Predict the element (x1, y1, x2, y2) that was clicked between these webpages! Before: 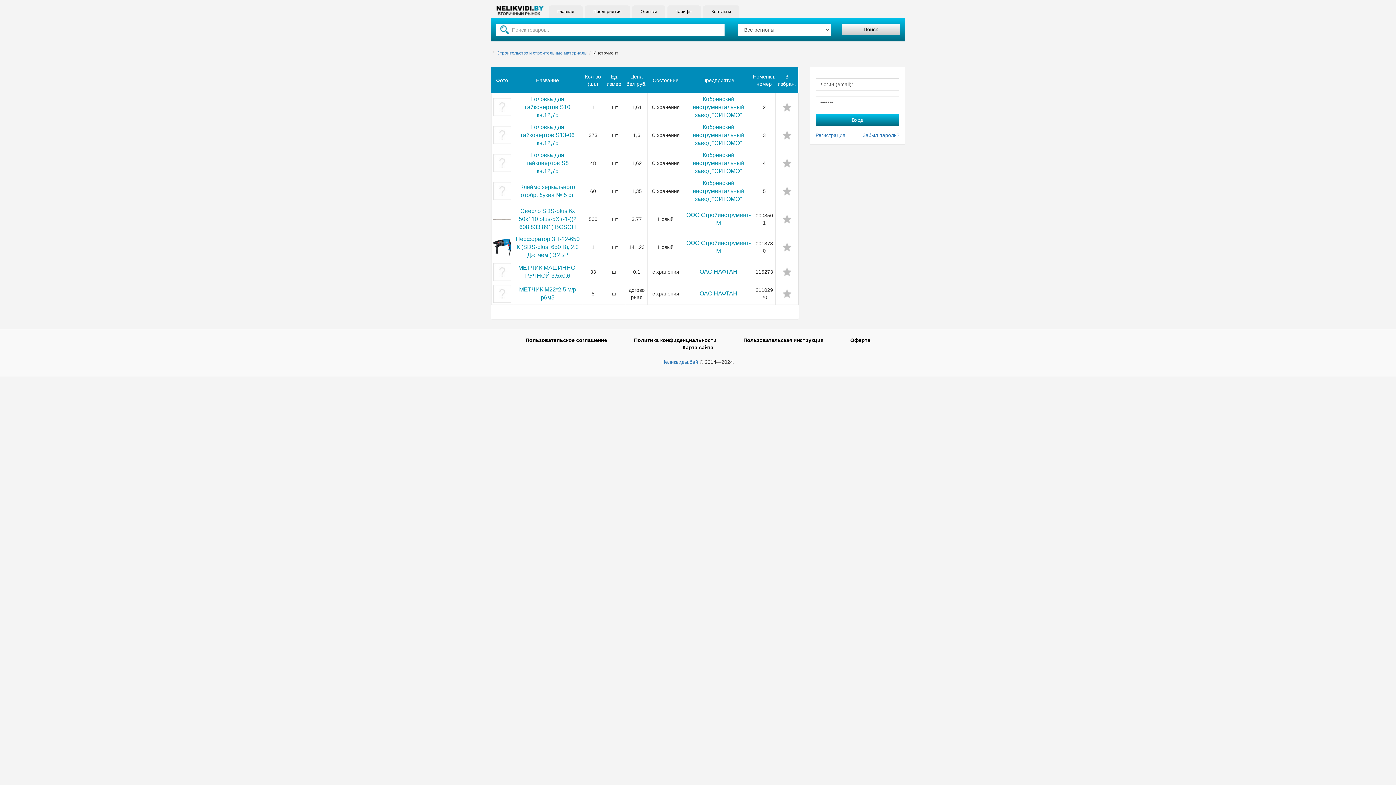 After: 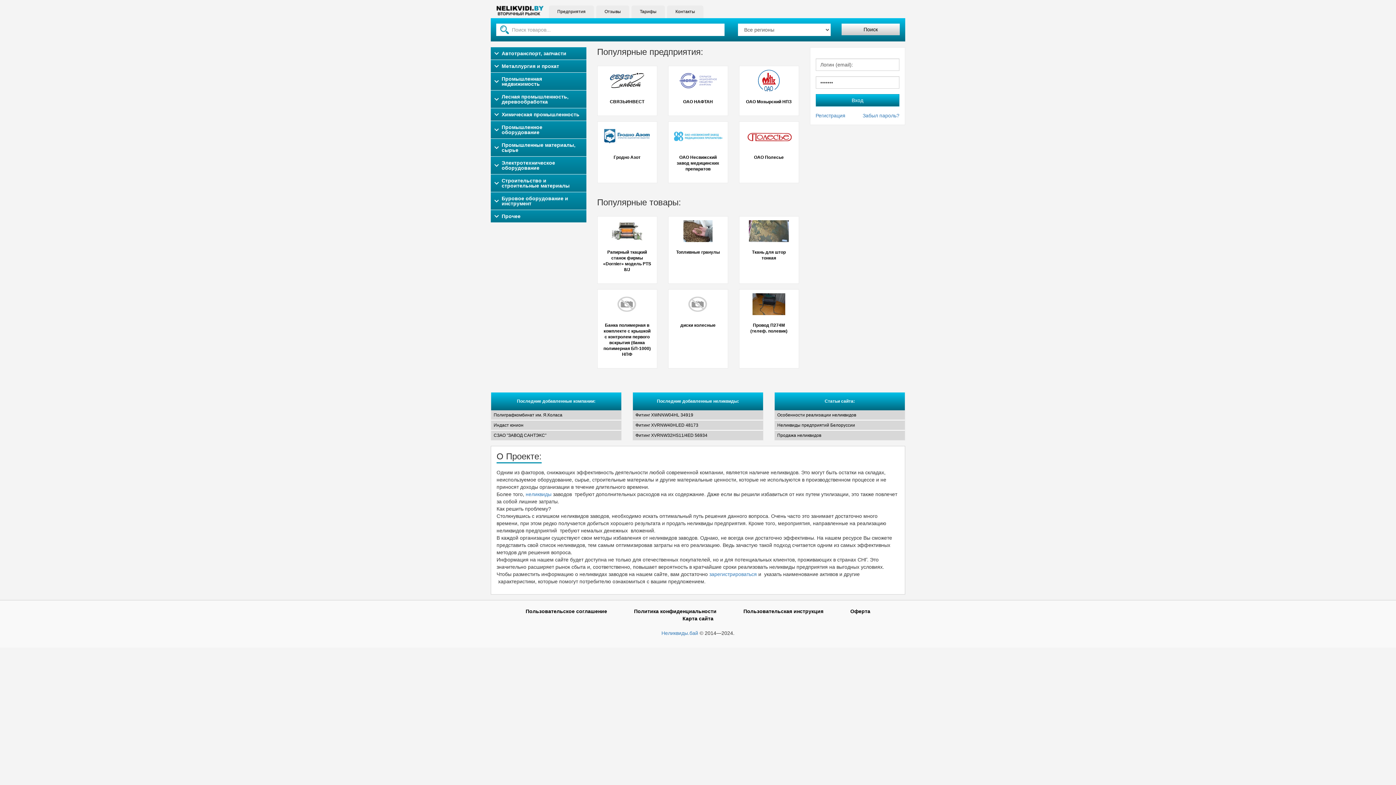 Action: bbox: (490, 0, 549, 18)